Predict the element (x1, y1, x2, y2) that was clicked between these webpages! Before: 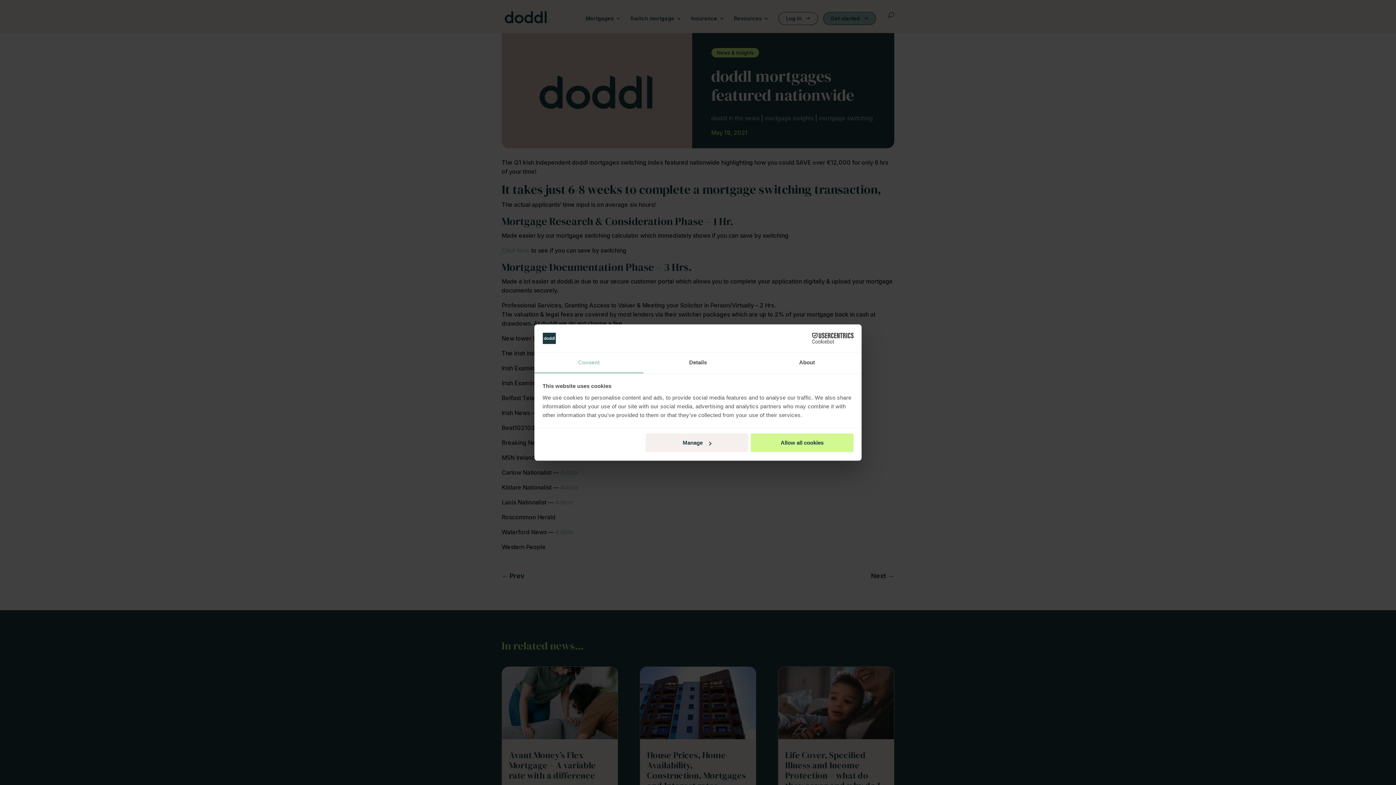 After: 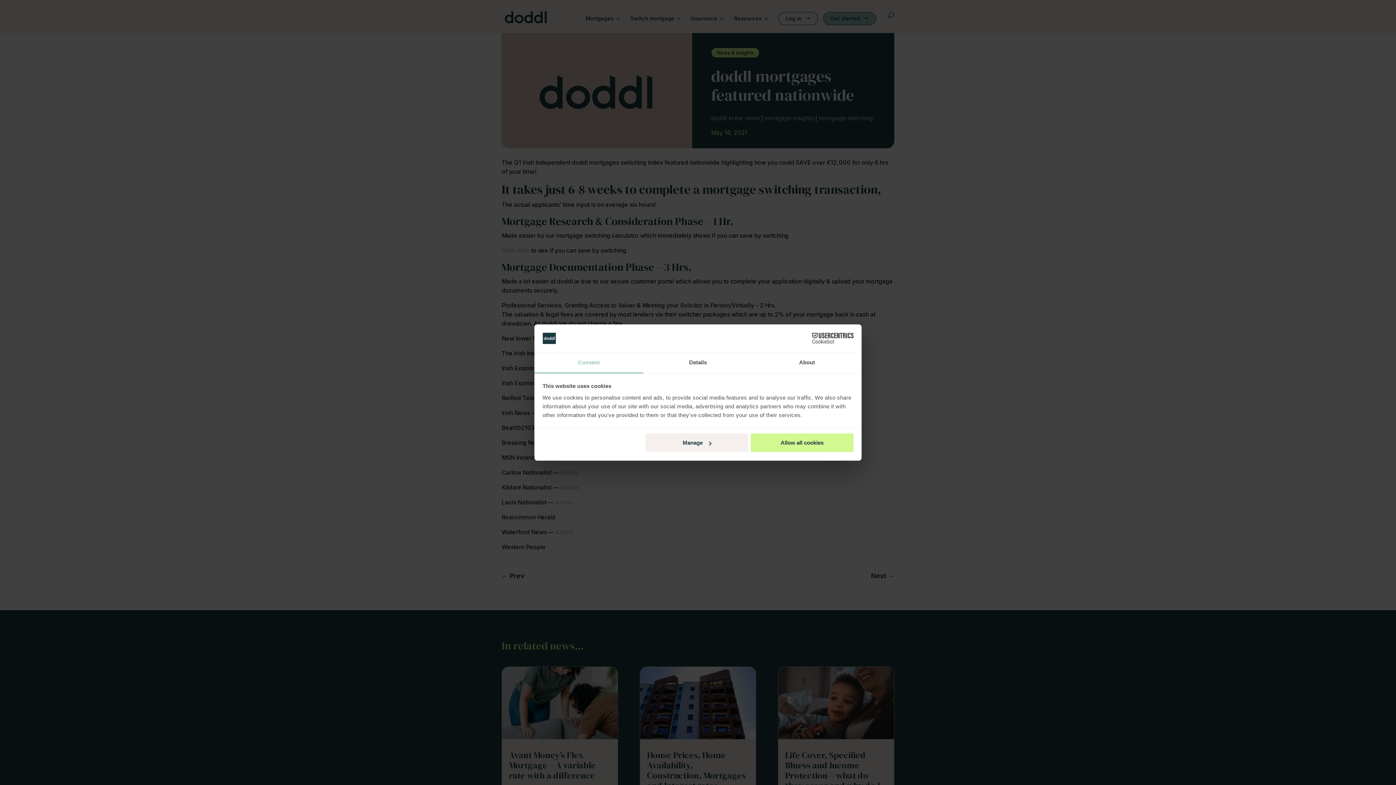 Action: bbox: (534, 352, 643, 373) label: Consent